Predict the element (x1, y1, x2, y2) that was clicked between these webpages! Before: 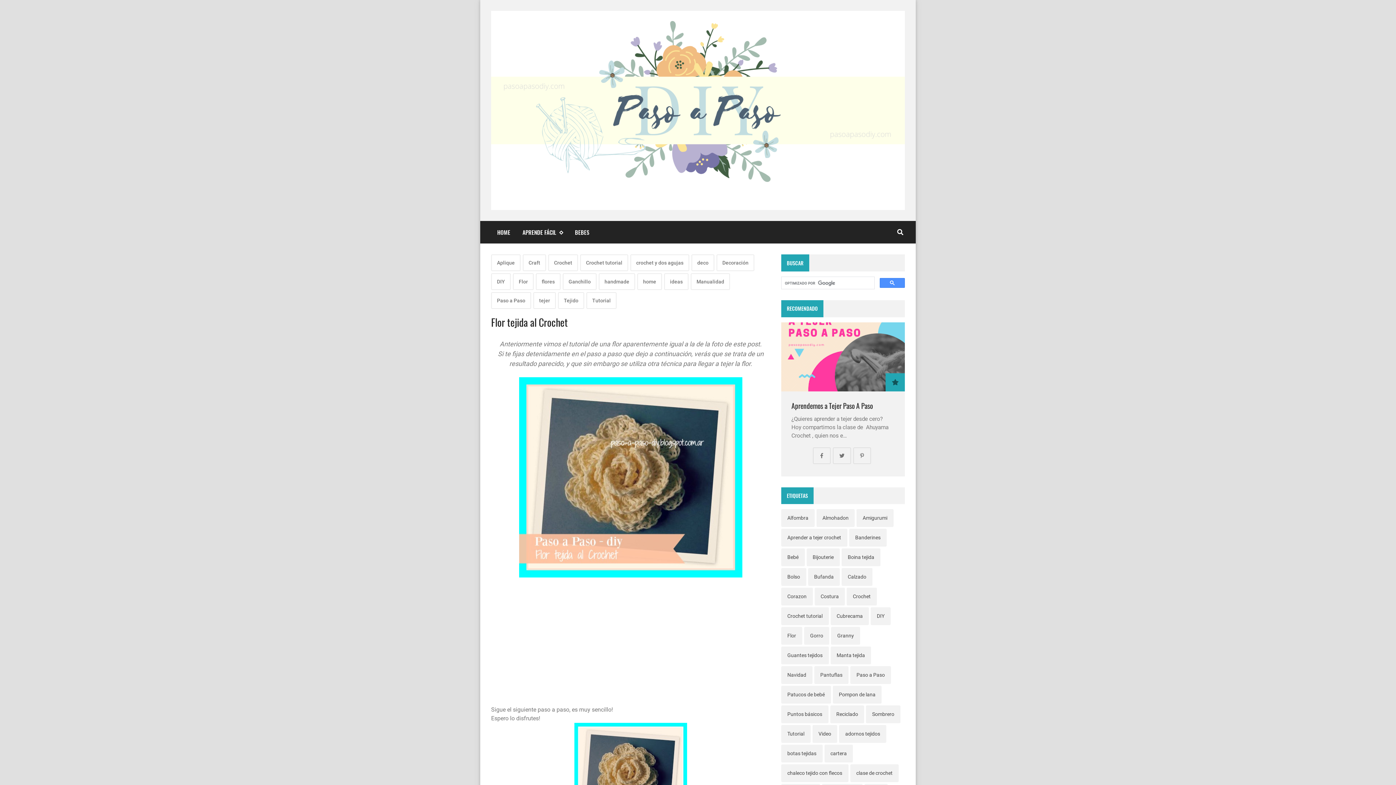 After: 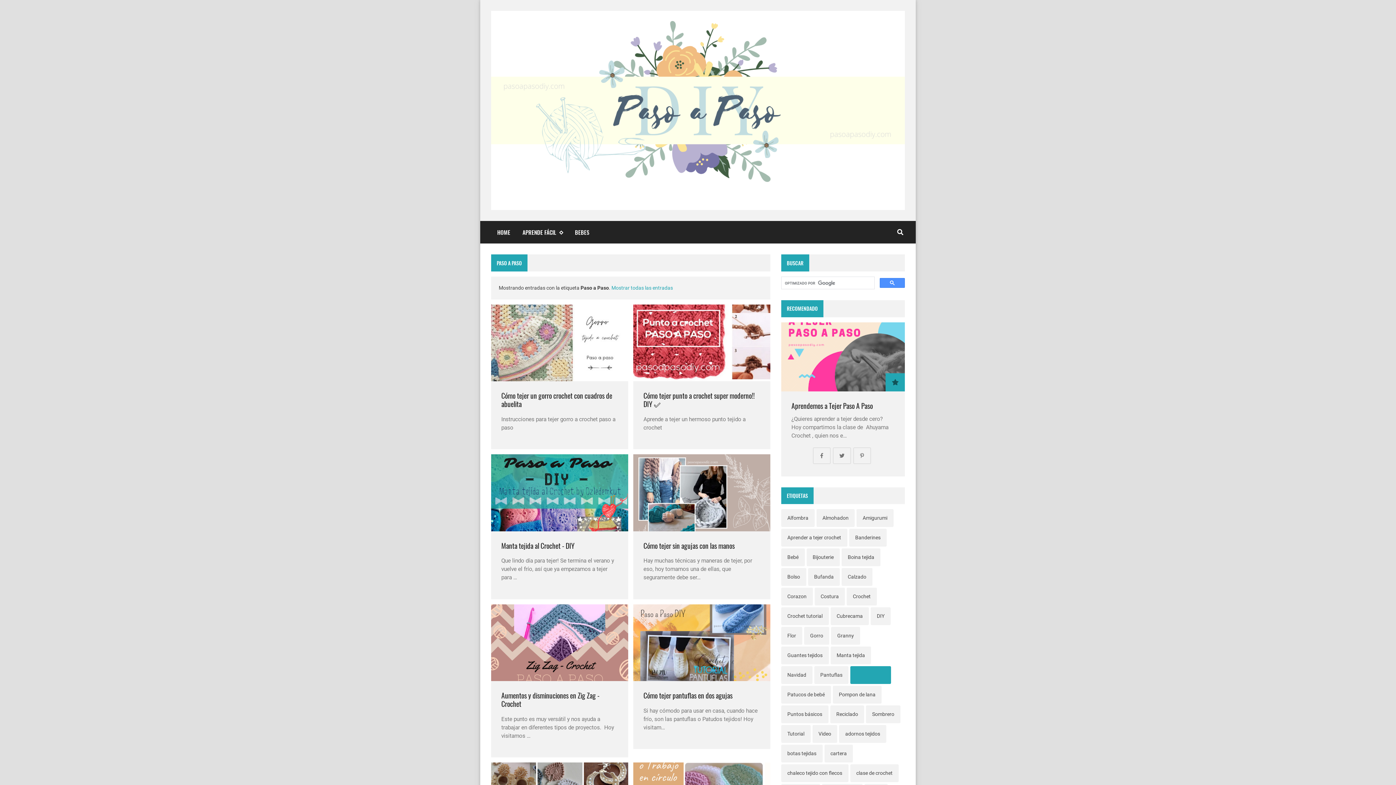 Action: bbox: (850, 666, 891, 684) label: Paso a Paso